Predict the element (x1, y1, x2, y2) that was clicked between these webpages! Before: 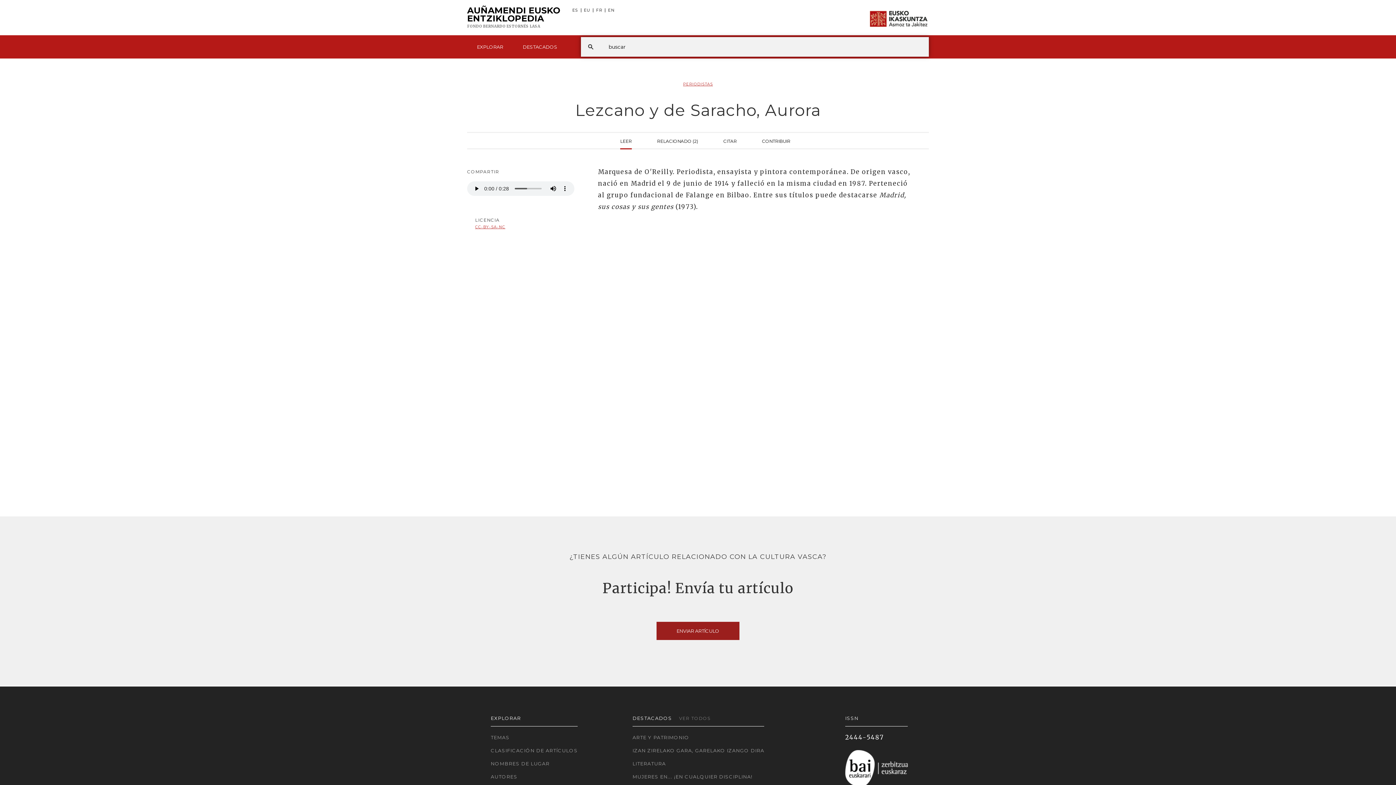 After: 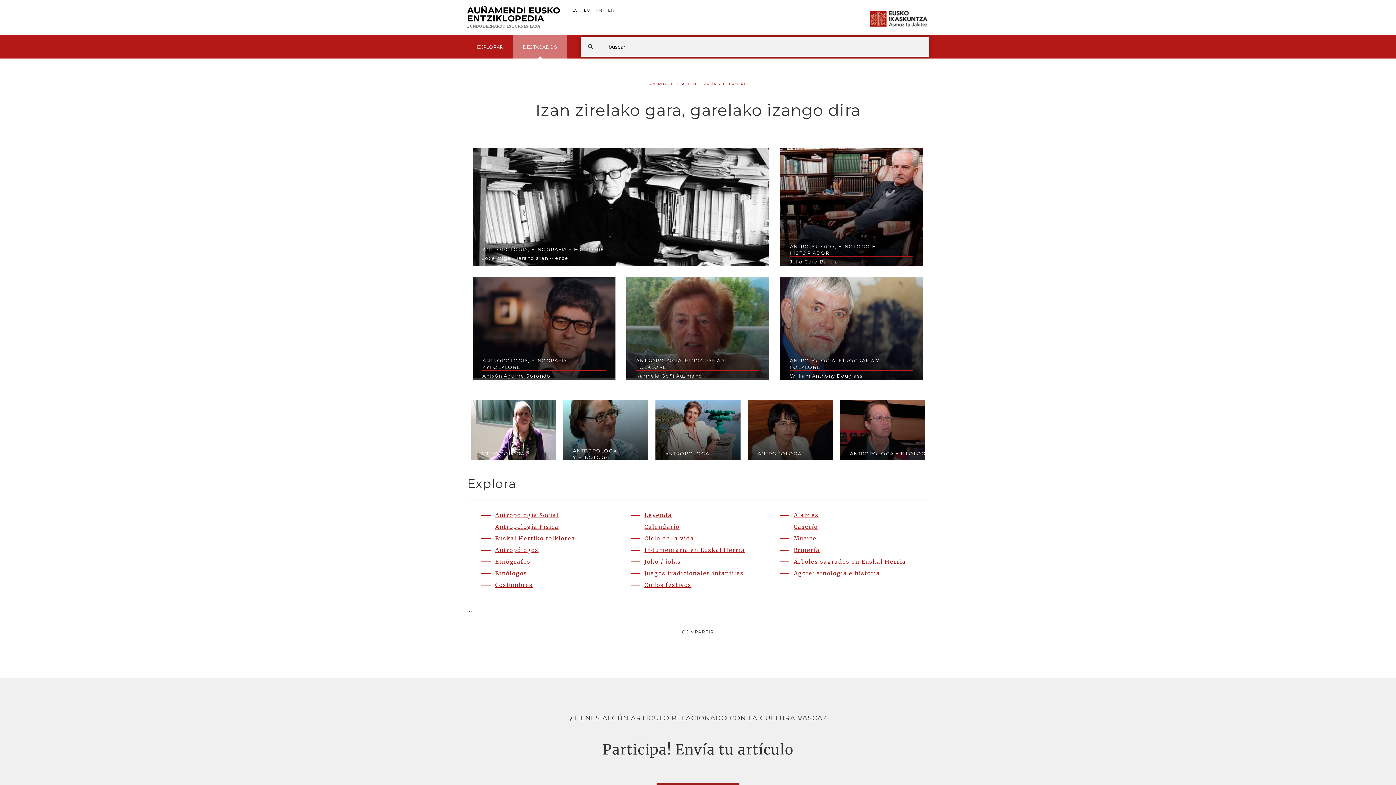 Action: label: IZAN ZIRELAKO GARA, GARELAKO IZANGO DIRA bbox: (632, 746, 764, 755)